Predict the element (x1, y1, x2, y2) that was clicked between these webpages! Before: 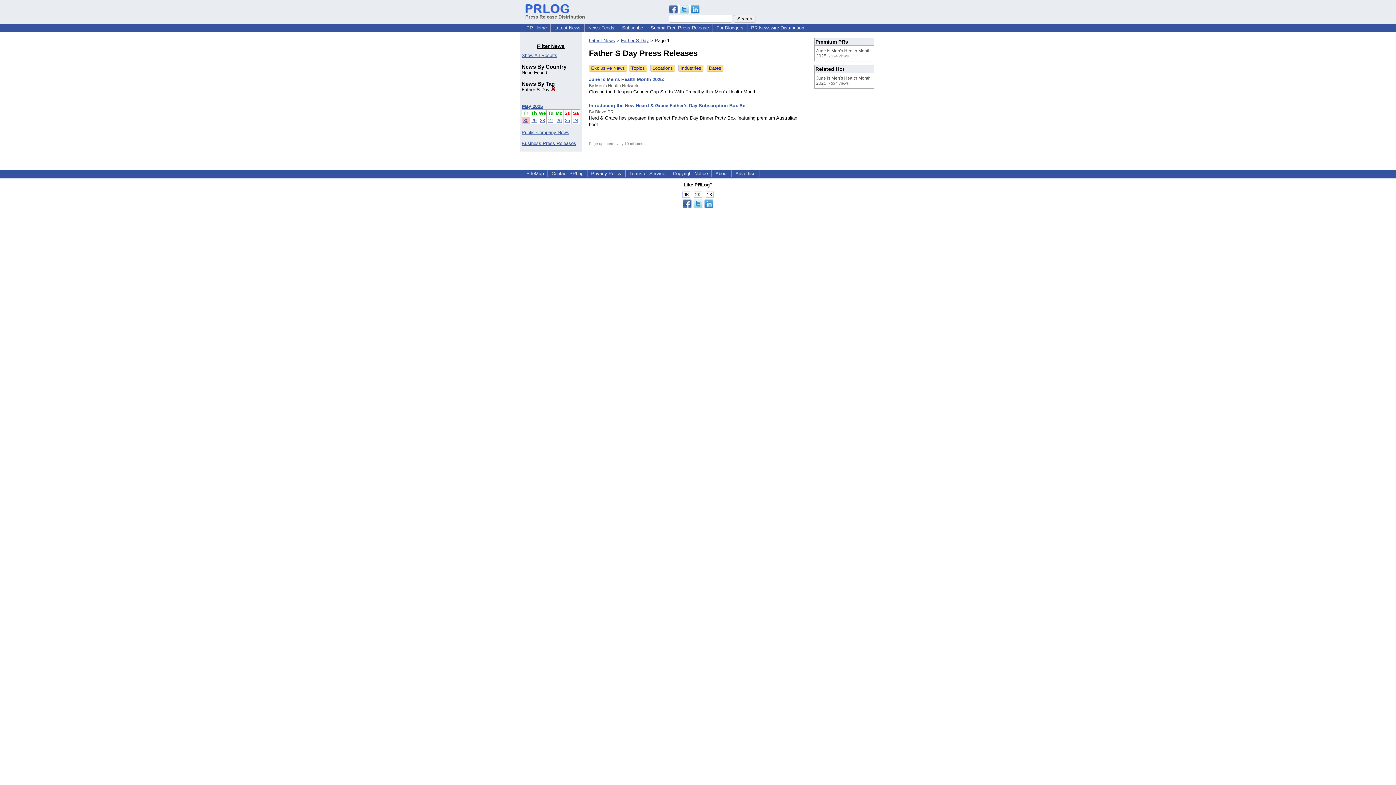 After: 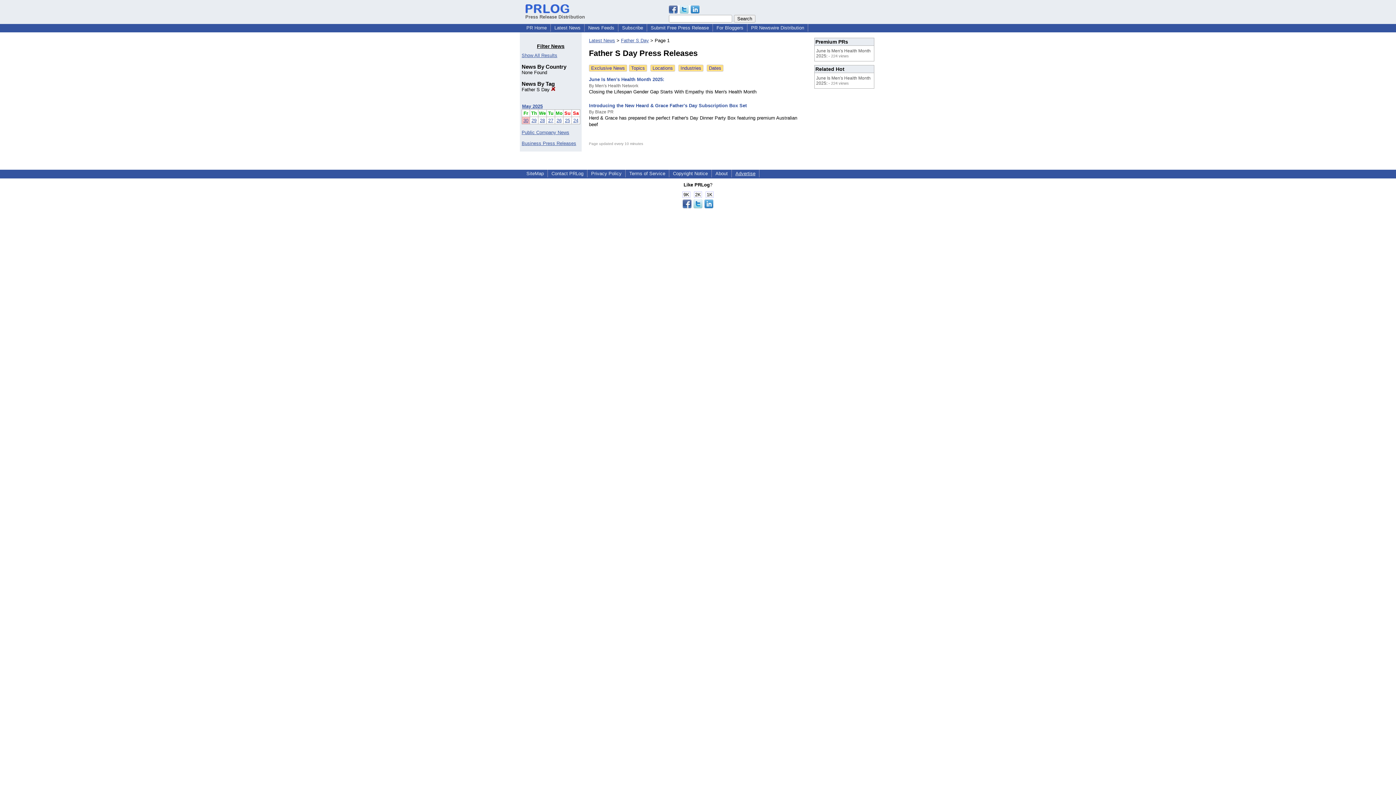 Action: bbox: (732, 170, 758, 176) label: Advertise